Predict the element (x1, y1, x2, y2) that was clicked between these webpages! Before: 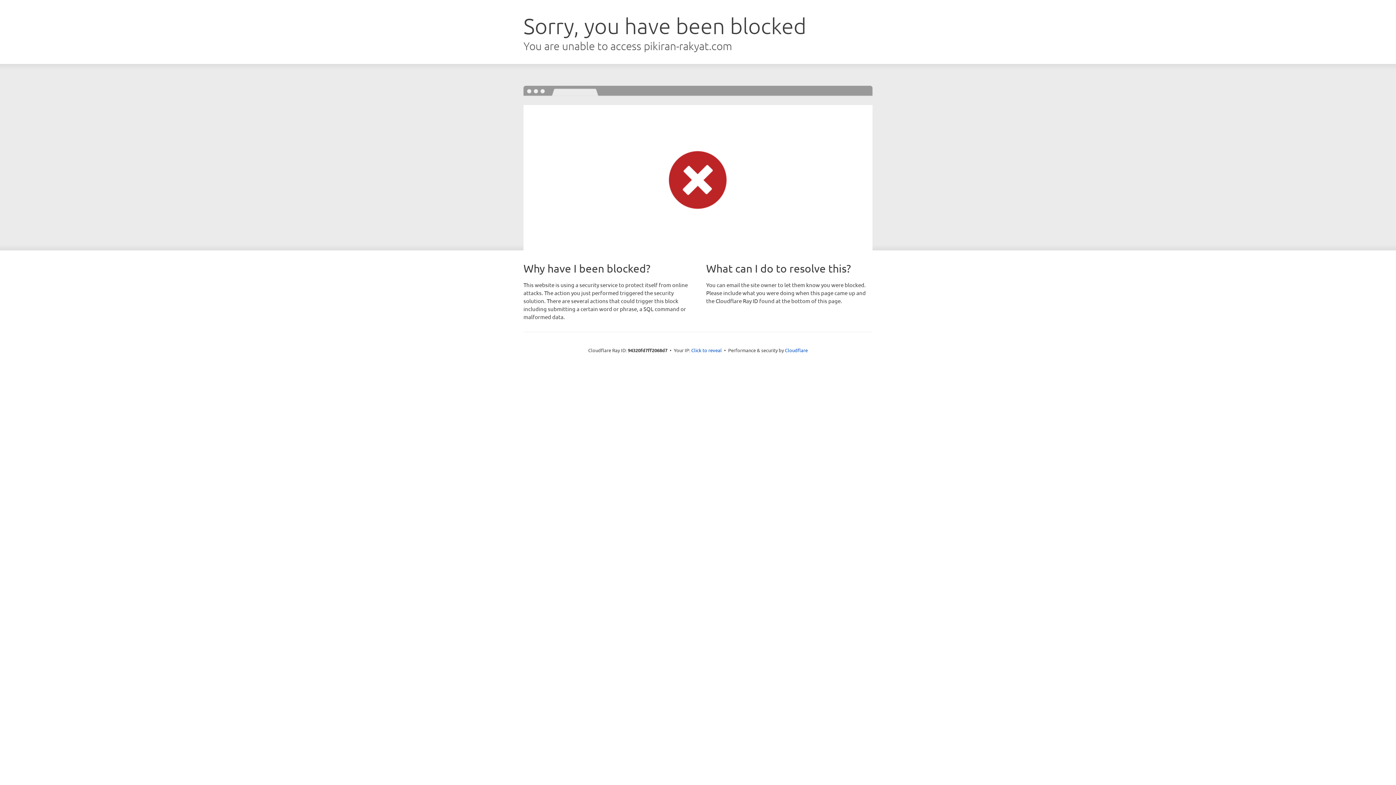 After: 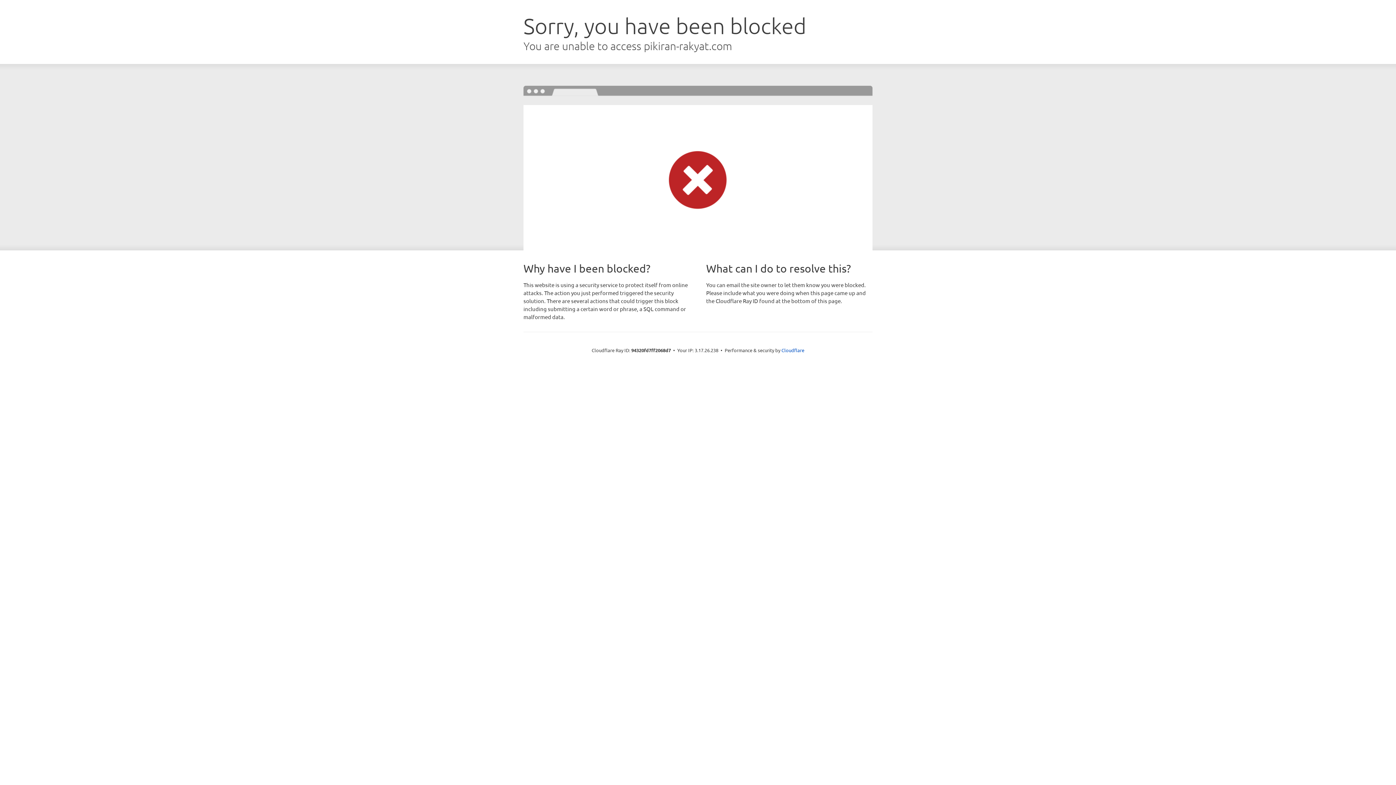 Action: bbox: (691, 346, 722, 353) label: Click to reveal